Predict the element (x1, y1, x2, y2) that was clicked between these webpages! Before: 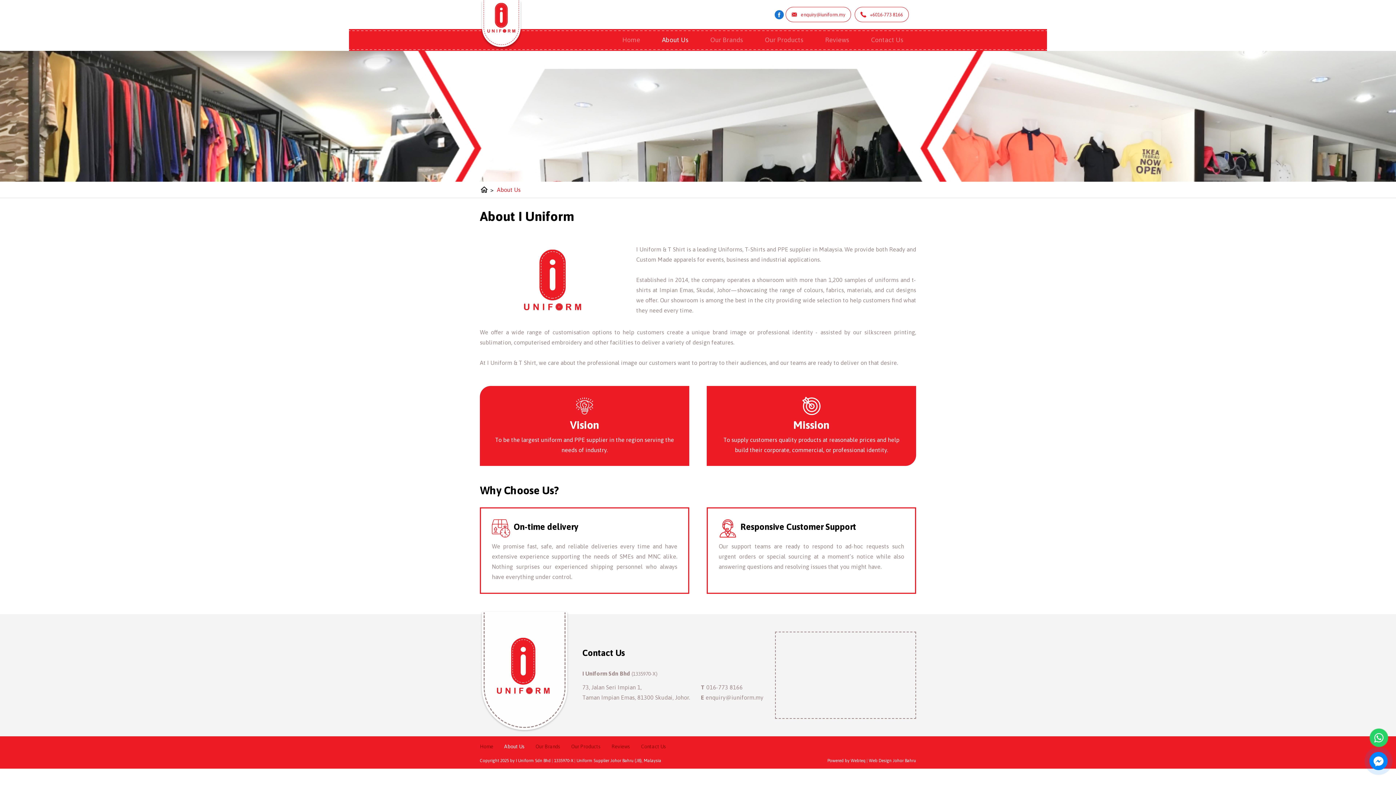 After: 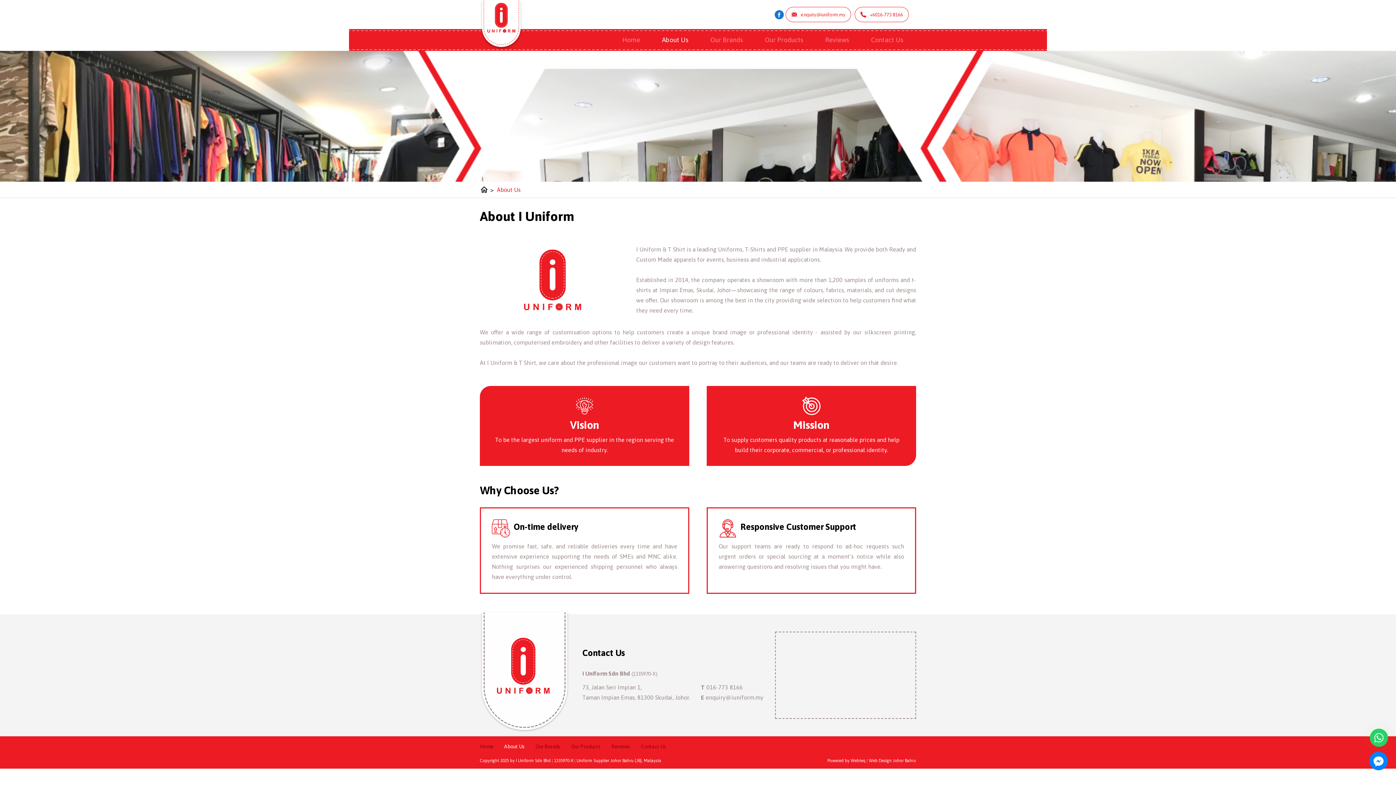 Action: bbox: (1370, 729, 1388, 747)